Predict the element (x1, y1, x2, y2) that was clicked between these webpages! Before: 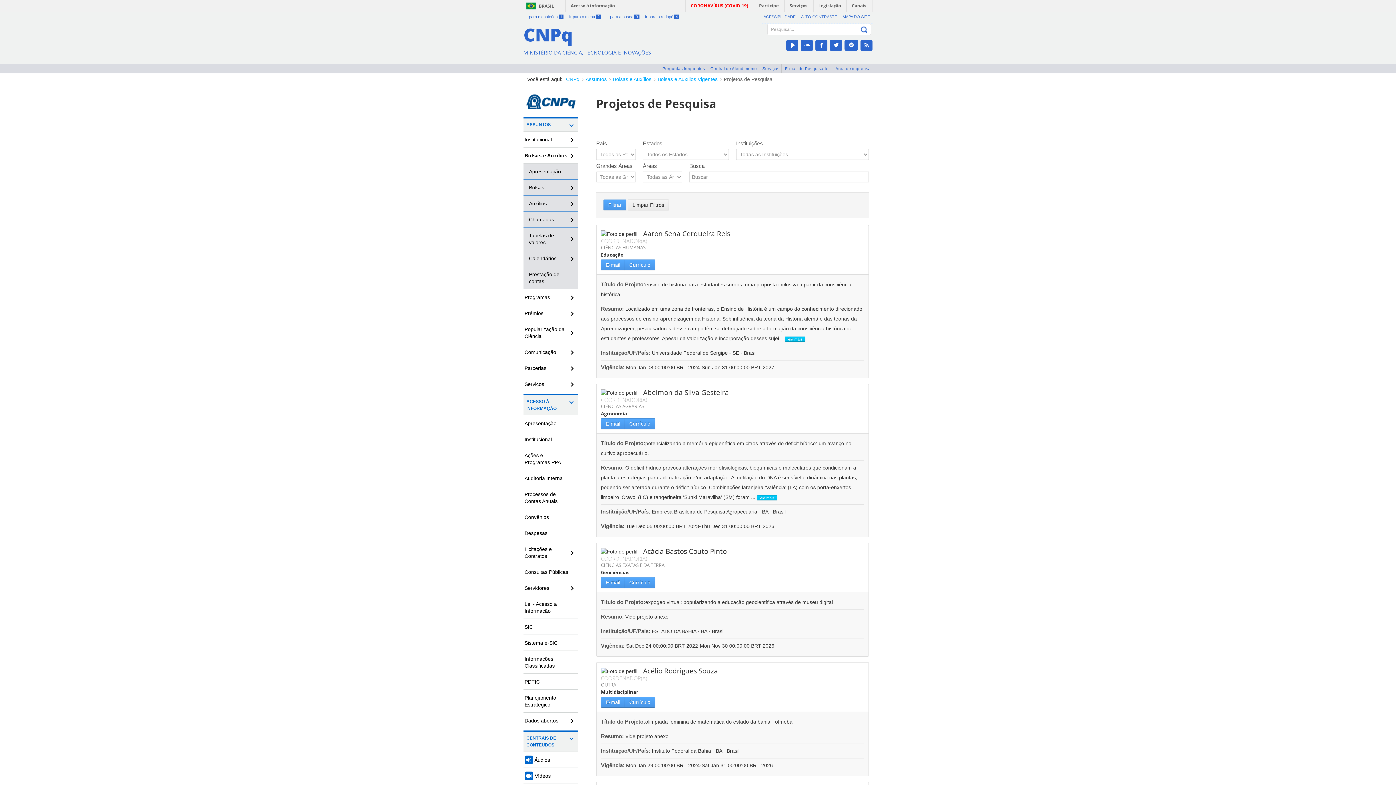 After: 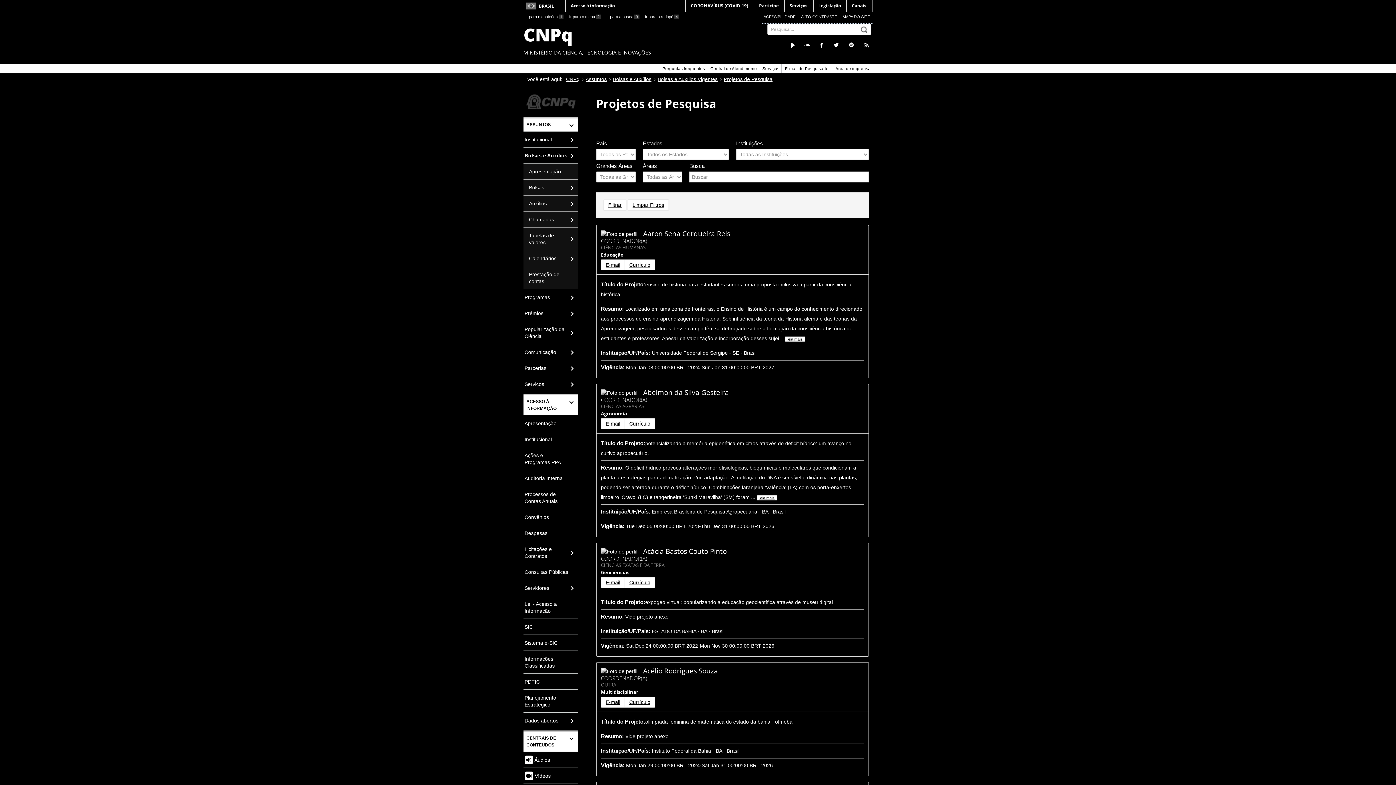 Action: bbox: (801, 14, 837, 18) label: ALTO CONTRASTE